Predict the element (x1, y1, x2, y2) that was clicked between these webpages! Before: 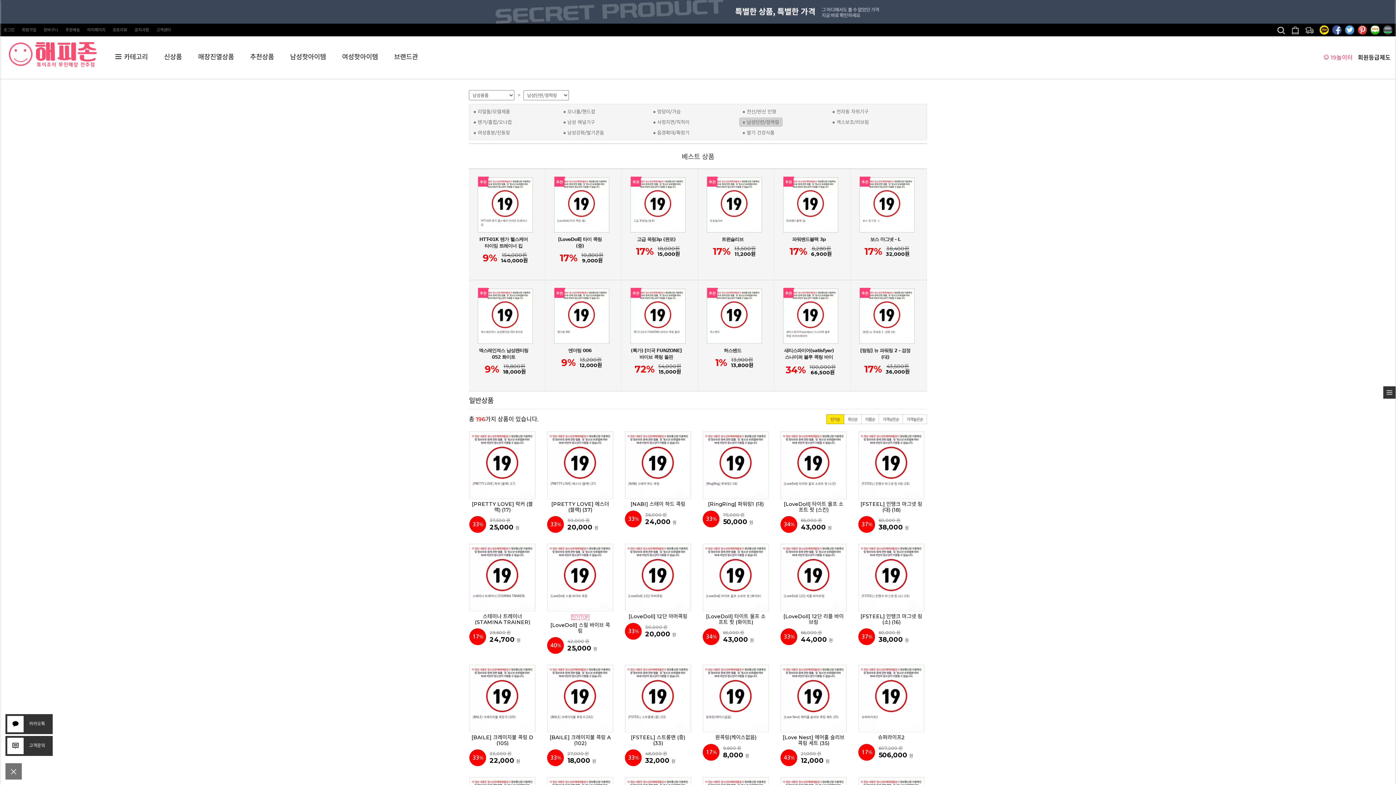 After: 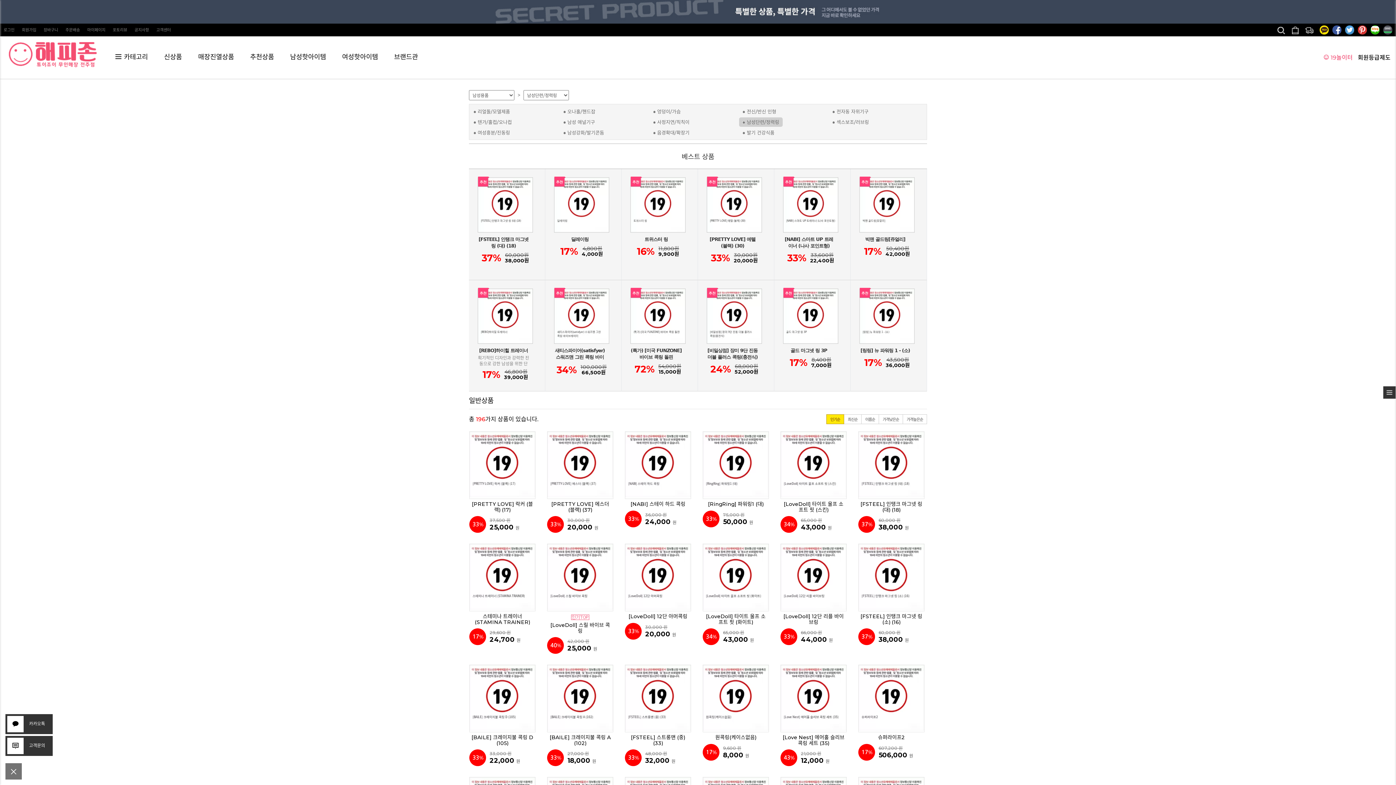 Action: label: 남성단련/정력링 bbox: (739, 117, 783, 126)